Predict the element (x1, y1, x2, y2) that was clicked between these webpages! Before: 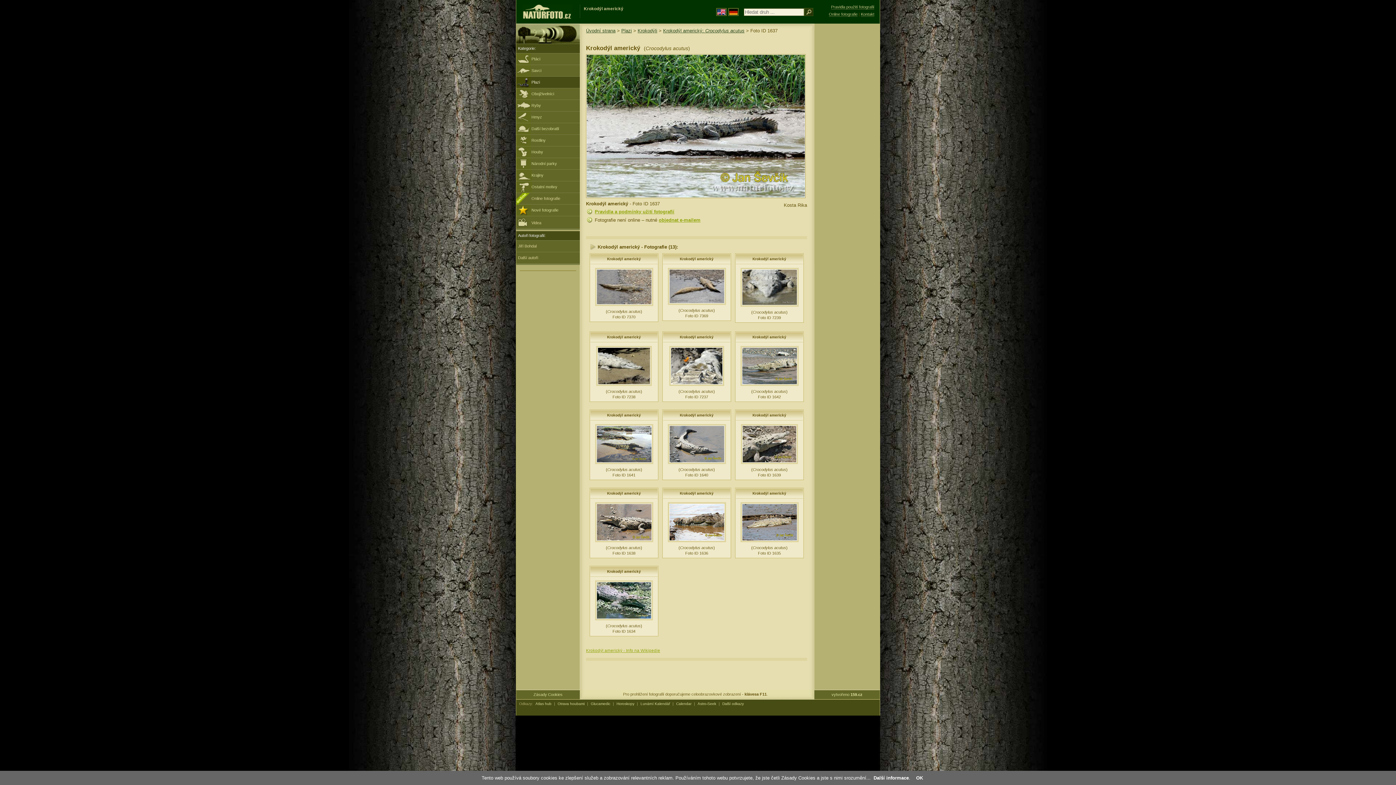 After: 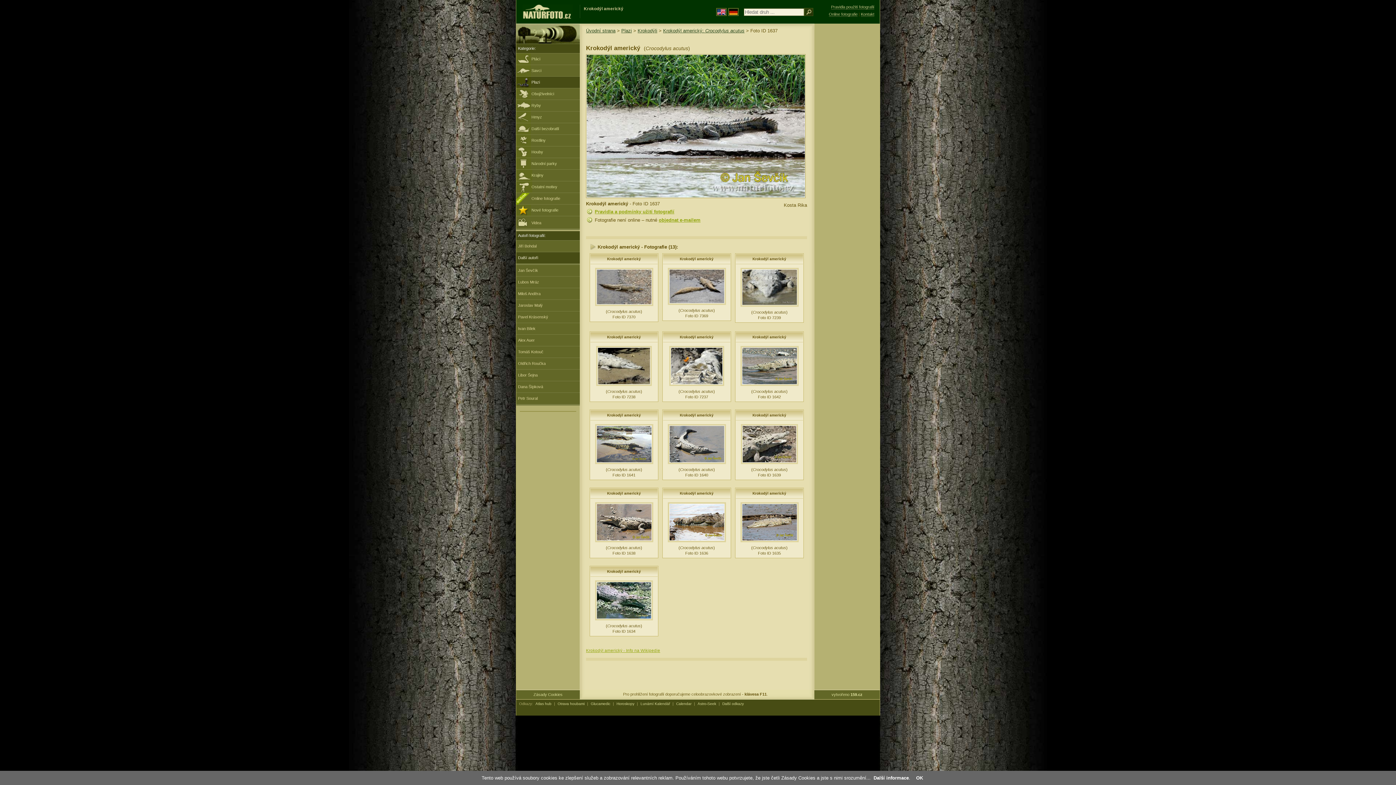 Action: bbox: (516, 252, 580, 263) label: Další autoři